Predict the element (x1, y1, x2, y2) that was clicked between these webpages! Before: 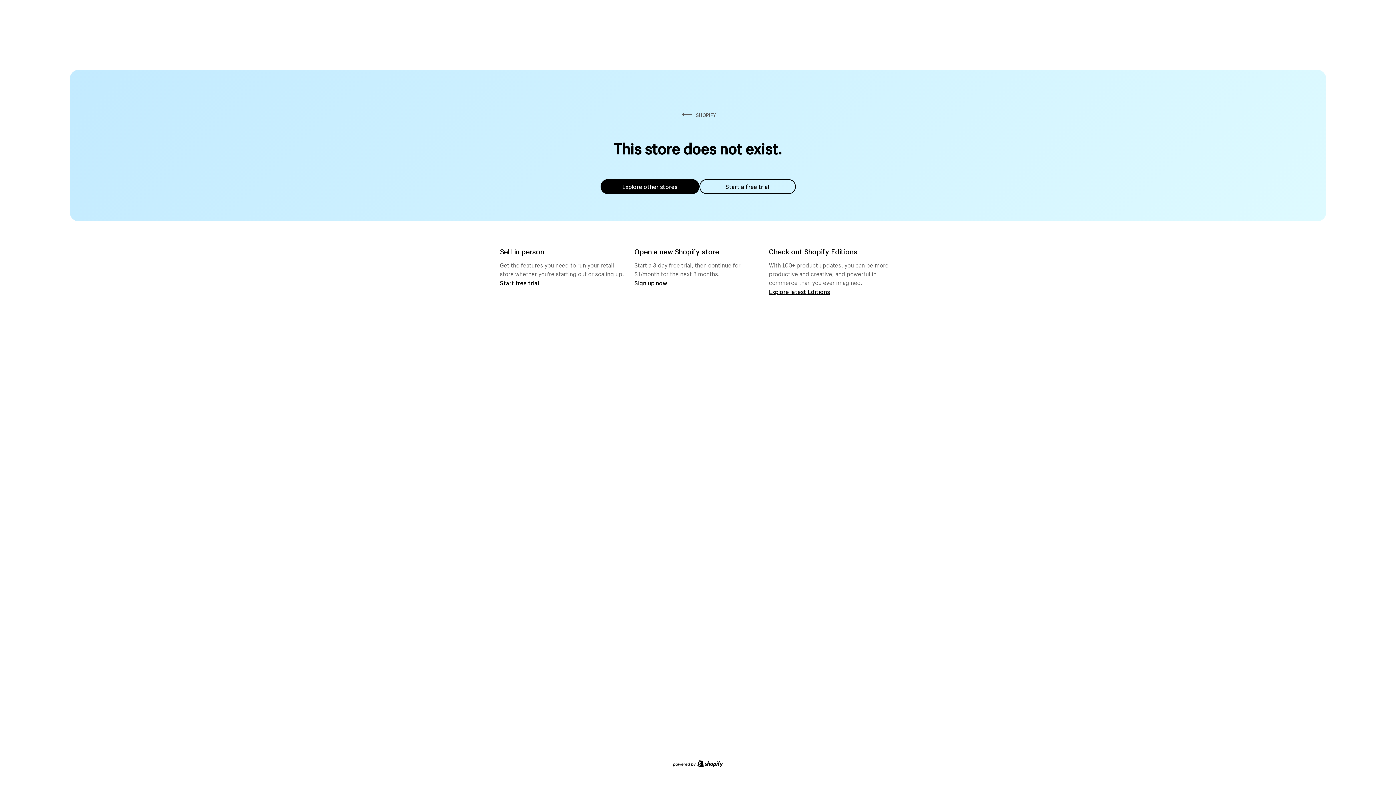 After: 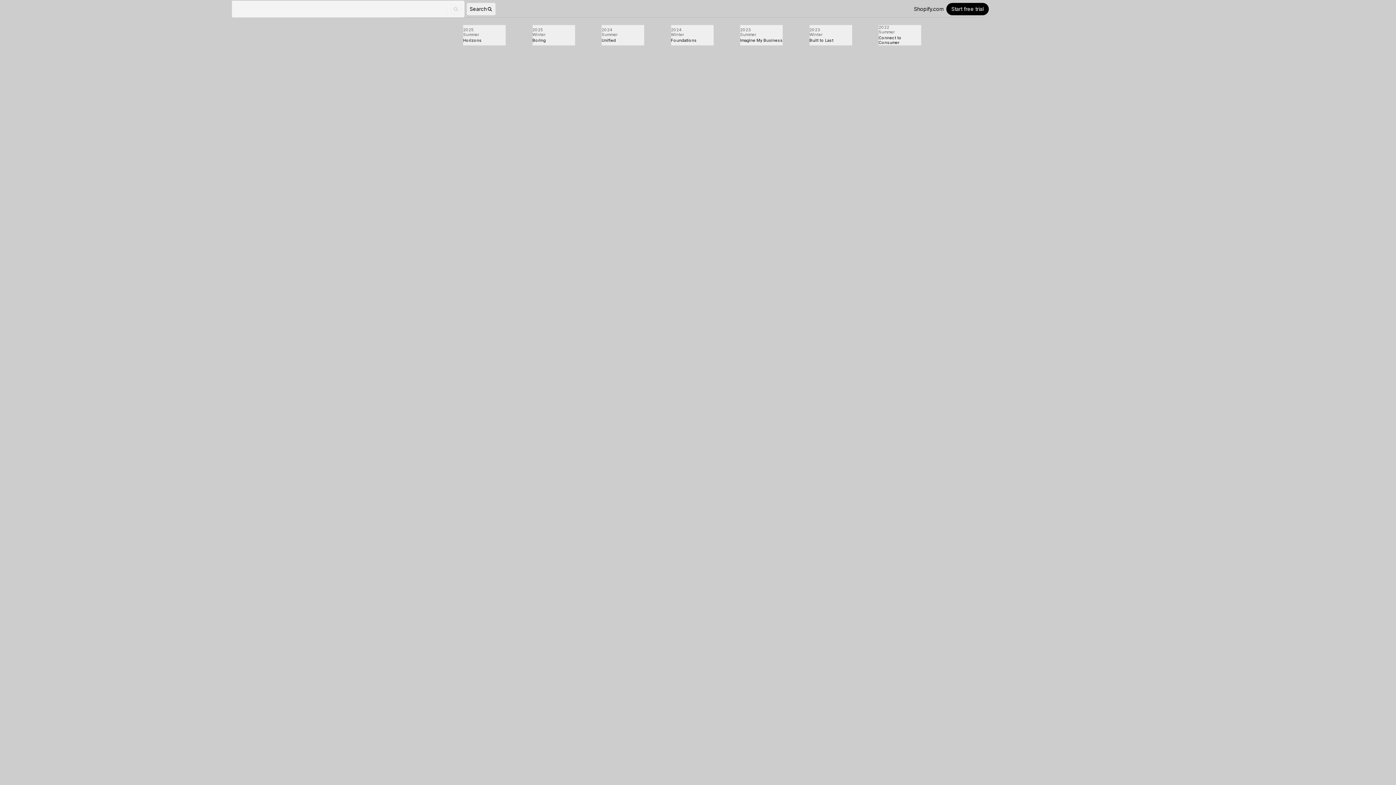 Action: bbox: (769, 287, 830, 295) label: Explore latest Editions